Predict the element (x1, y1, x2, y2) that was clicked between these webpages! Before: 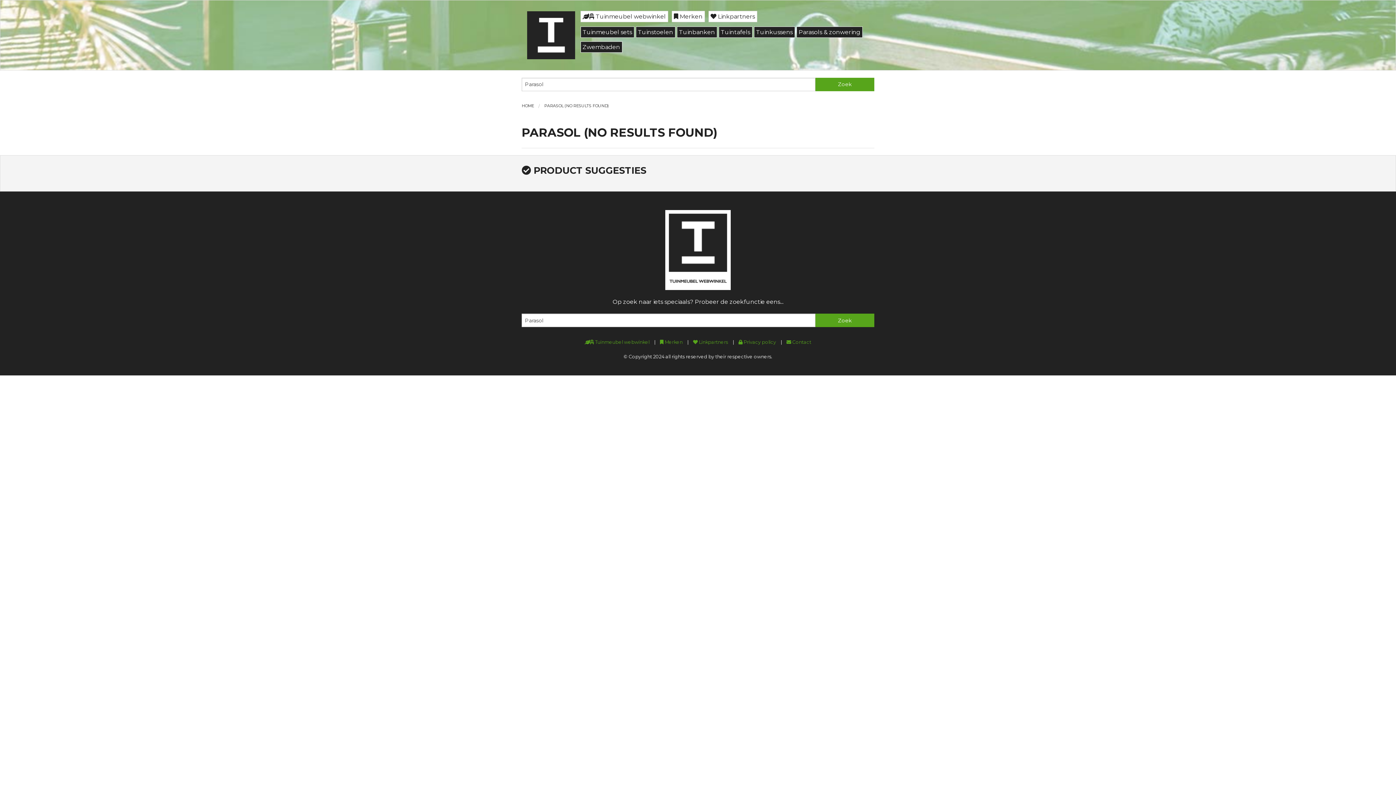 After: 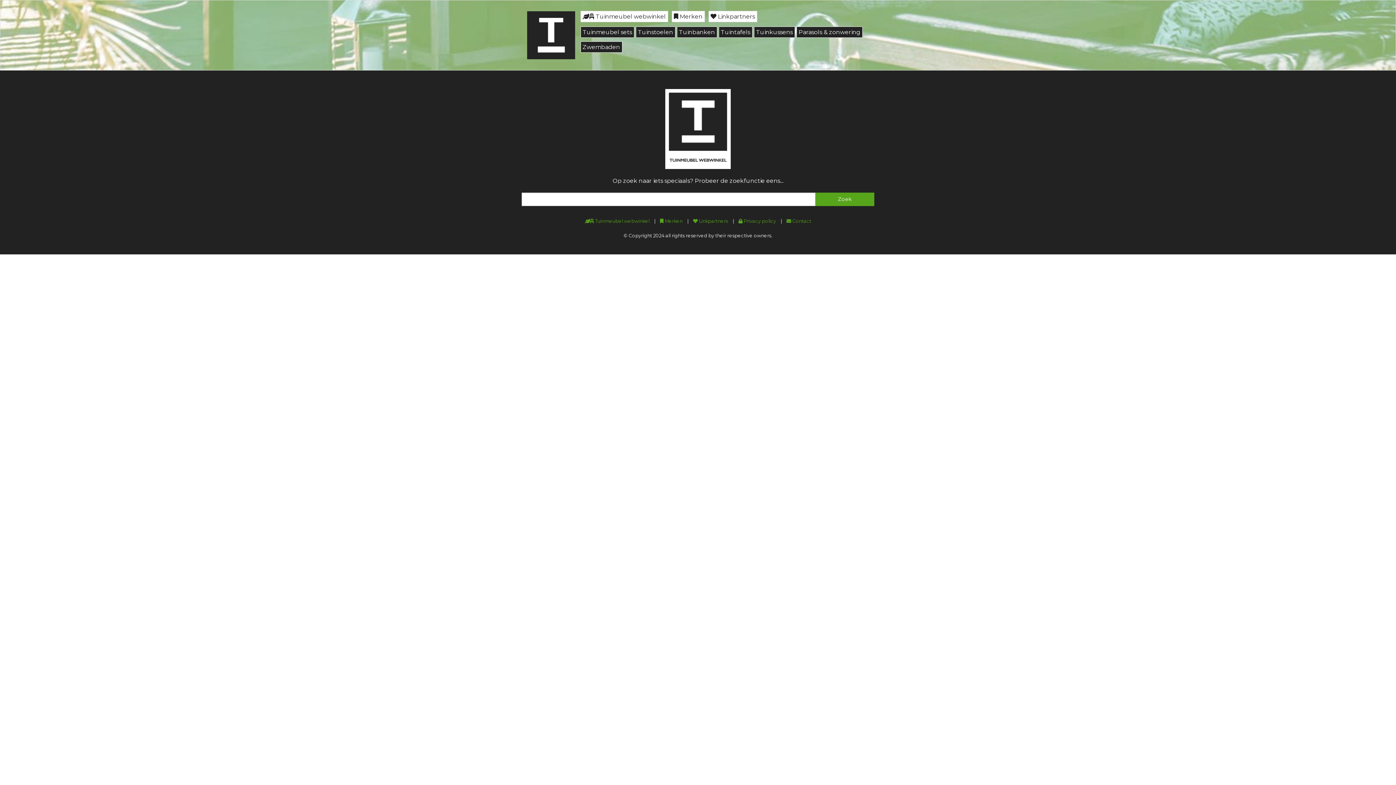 Action: label:  Tuinmeubel webwinkel bbox: (580, 10, 668, 22)